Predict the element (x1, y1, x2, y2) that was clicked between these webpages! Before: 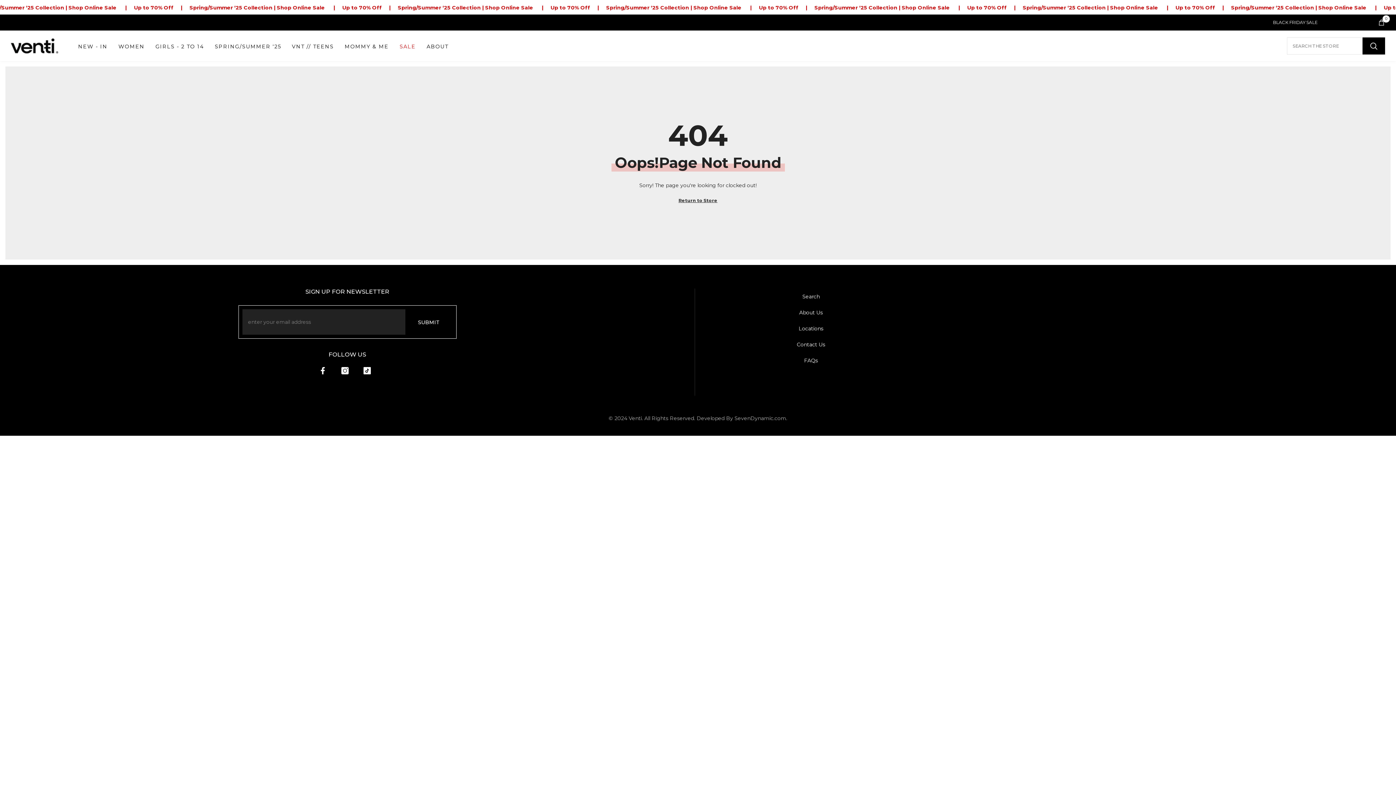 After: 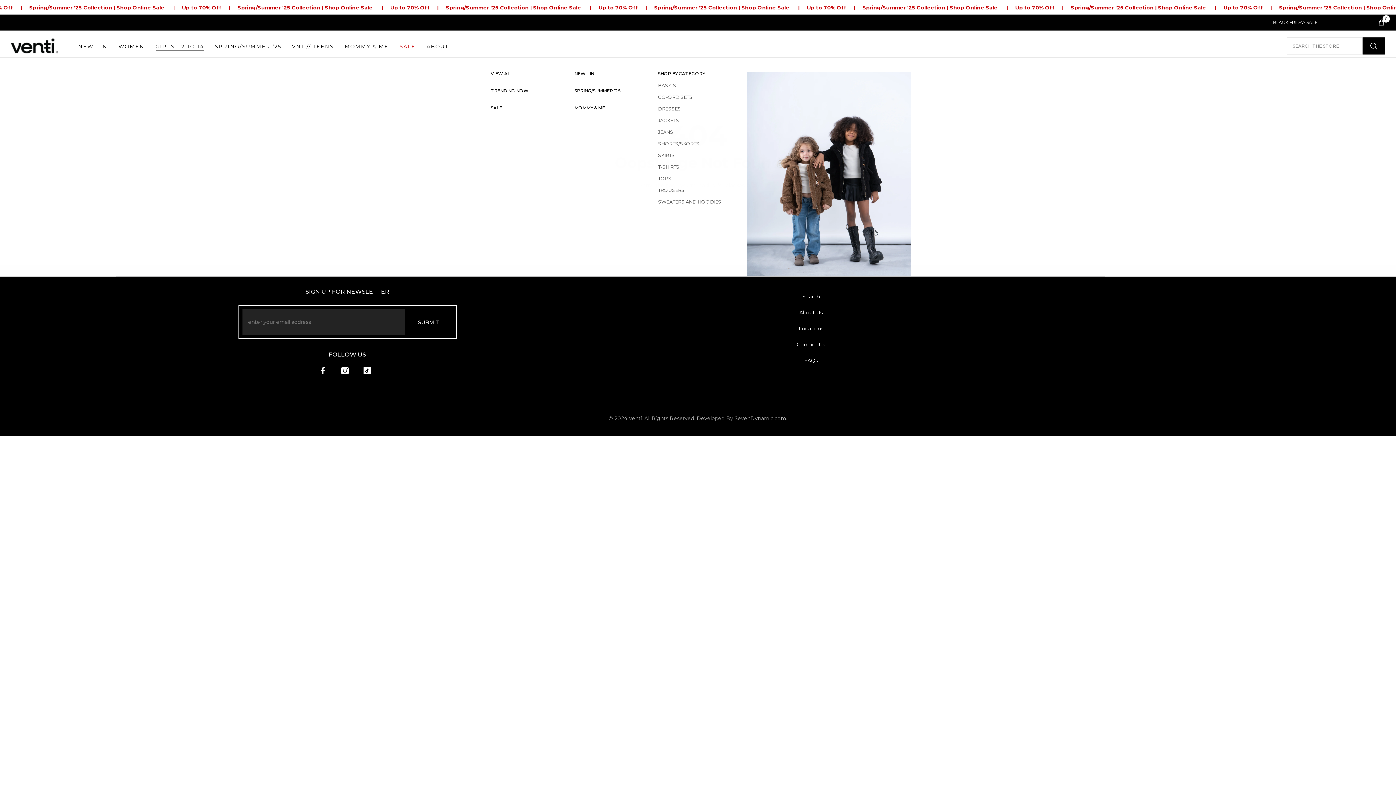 Action: bbox: (150, 42, 209, 57) label: GIRLS - 2 TO 14